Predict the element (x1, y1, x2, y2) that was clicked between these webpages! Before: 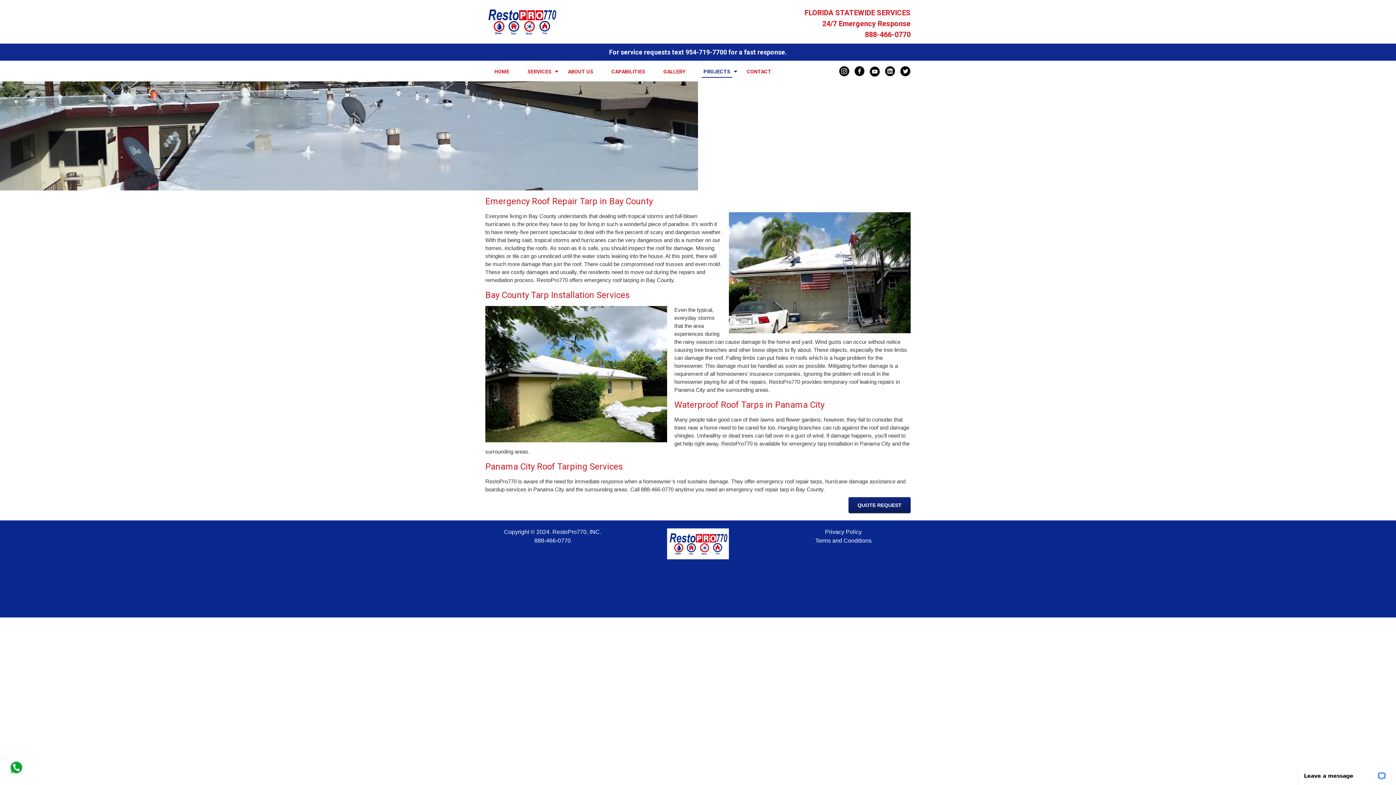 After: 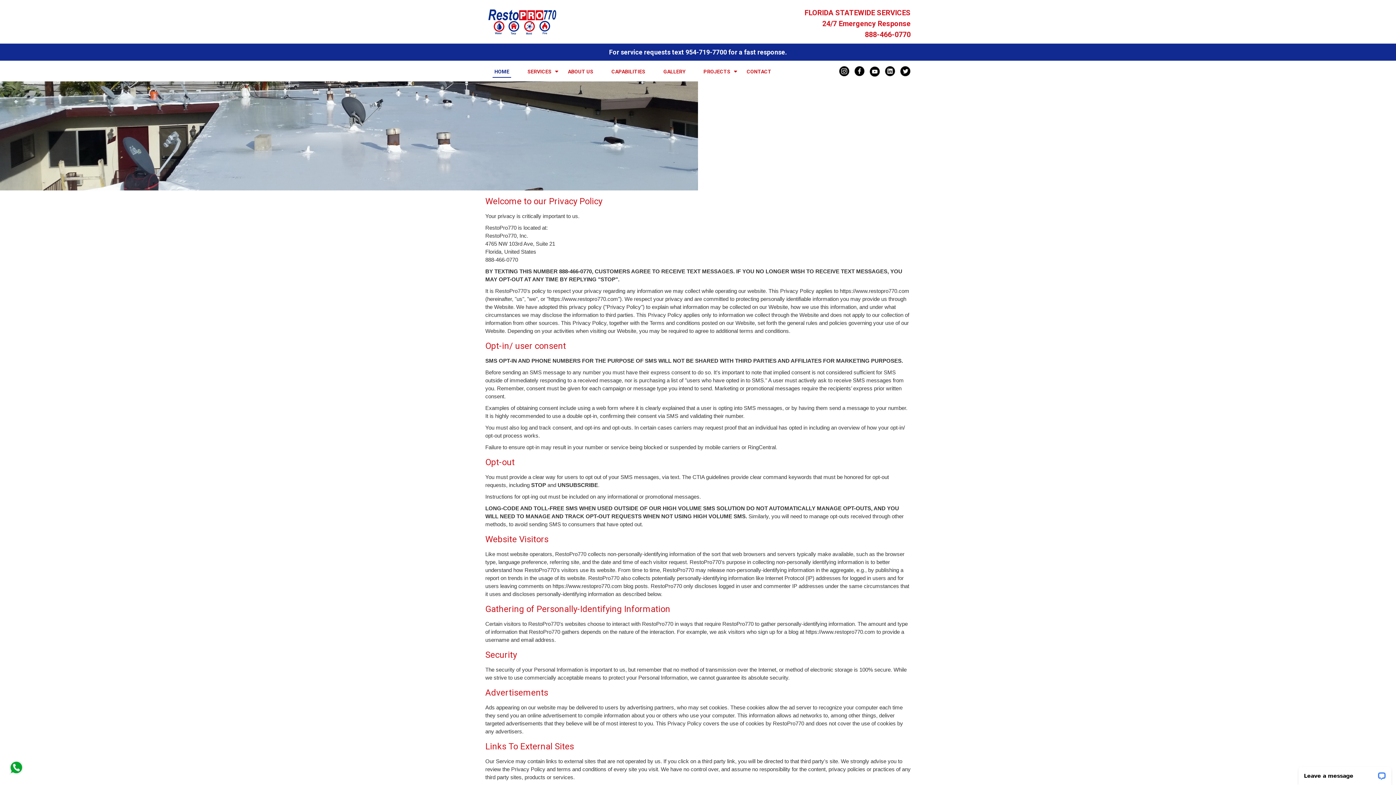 Action: label: Privacy Policy bbox: (825, 529, 862, 535)